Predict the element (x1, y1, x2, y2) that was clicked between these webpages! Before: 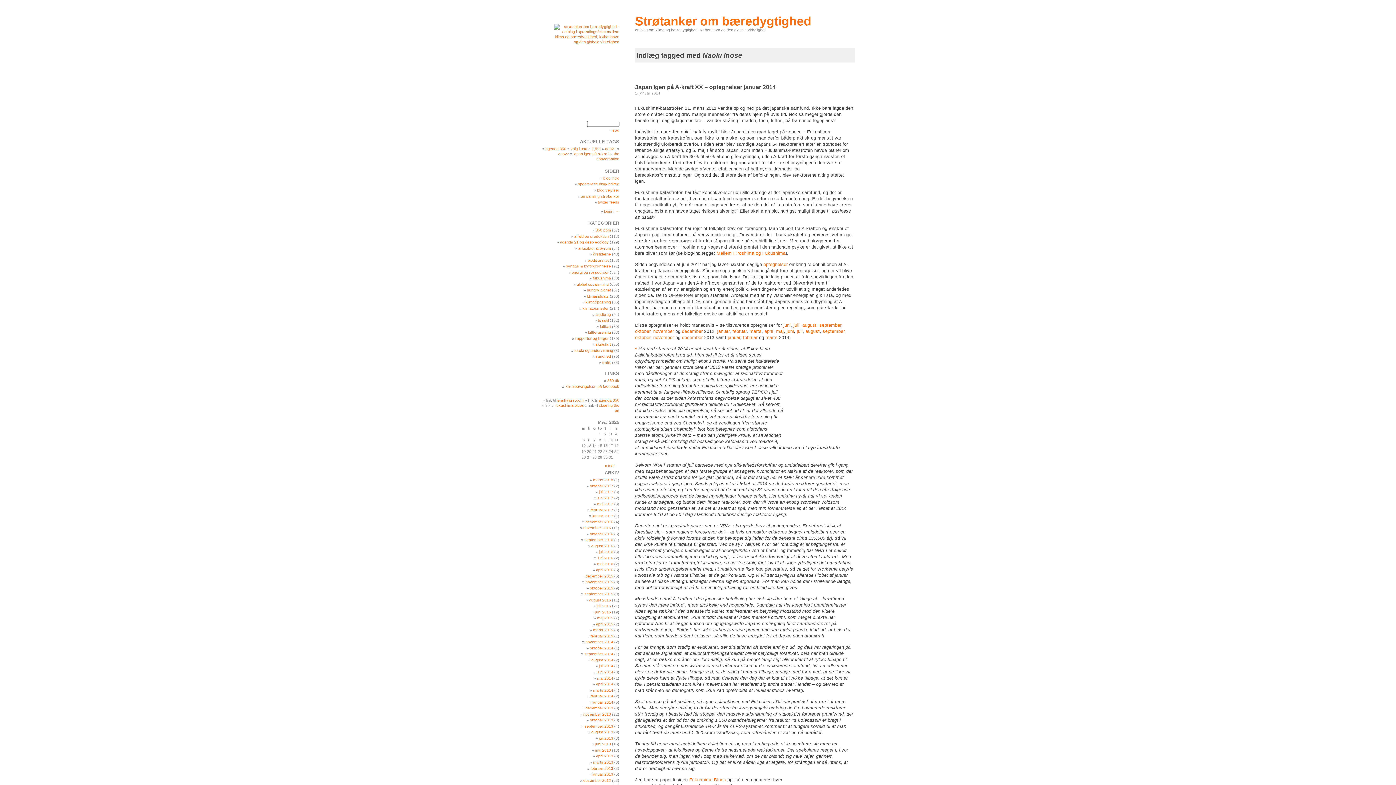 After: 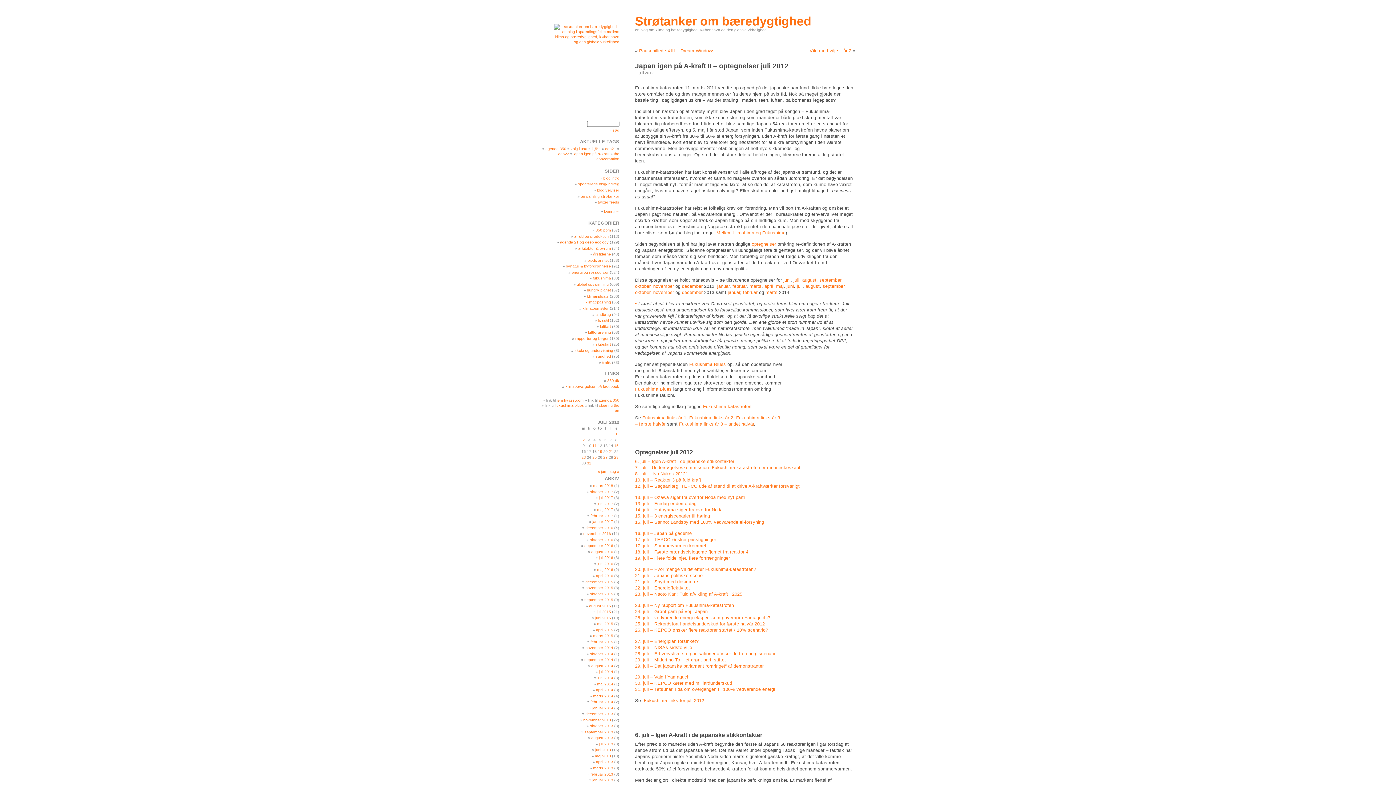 Action: label: juli bbox: (793, 322, 799, 328)